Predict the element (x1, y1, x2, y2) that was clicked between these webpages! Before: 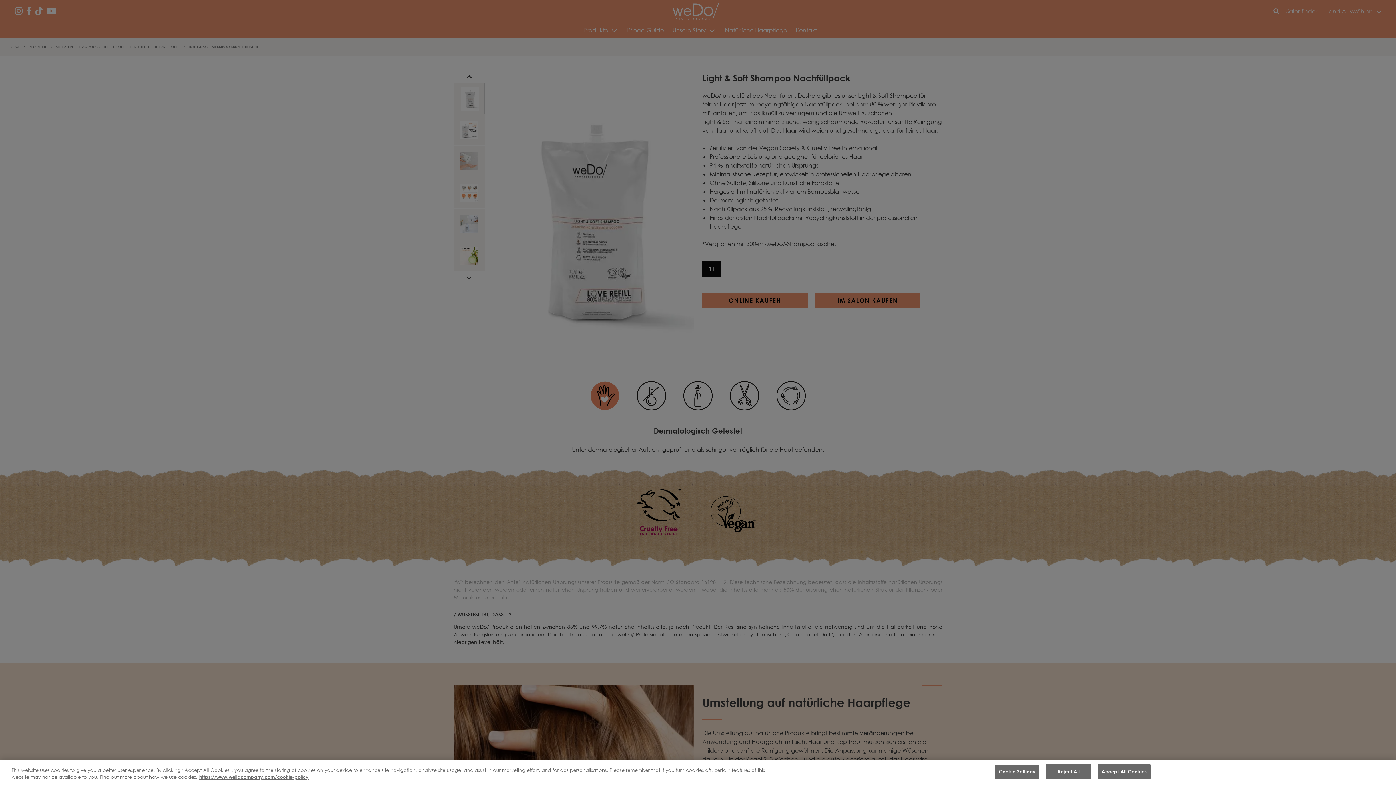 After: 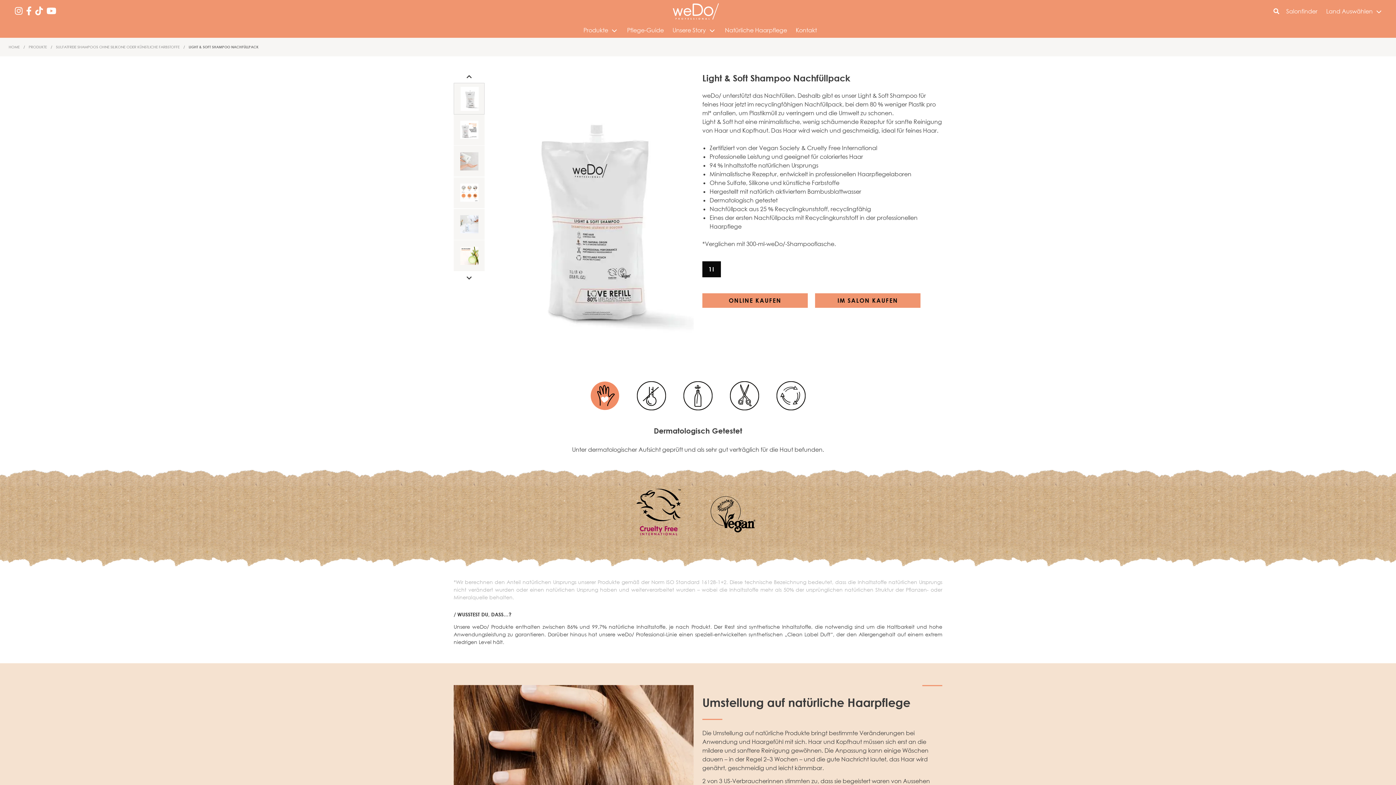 Action: label: Reject All bbox: (1046, 764, 1091, 779)